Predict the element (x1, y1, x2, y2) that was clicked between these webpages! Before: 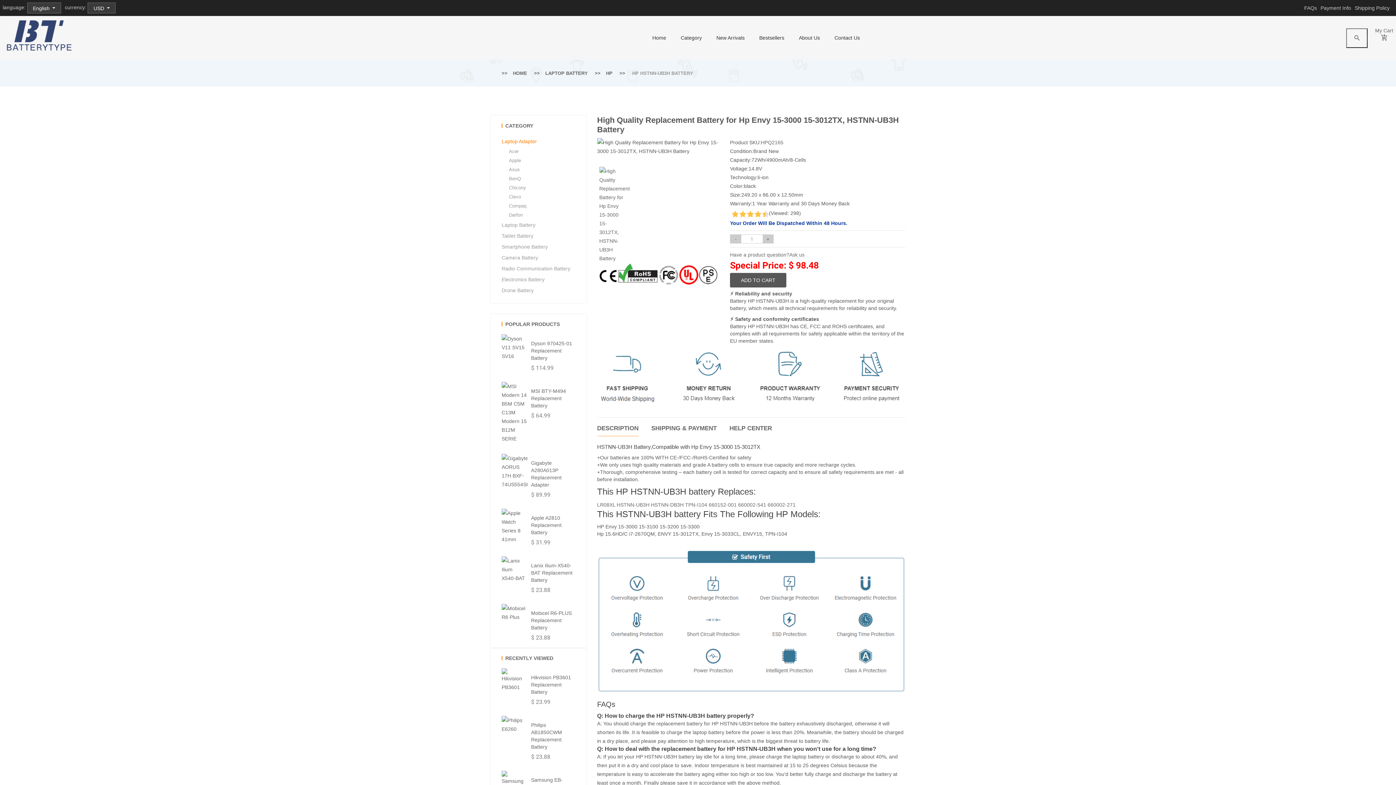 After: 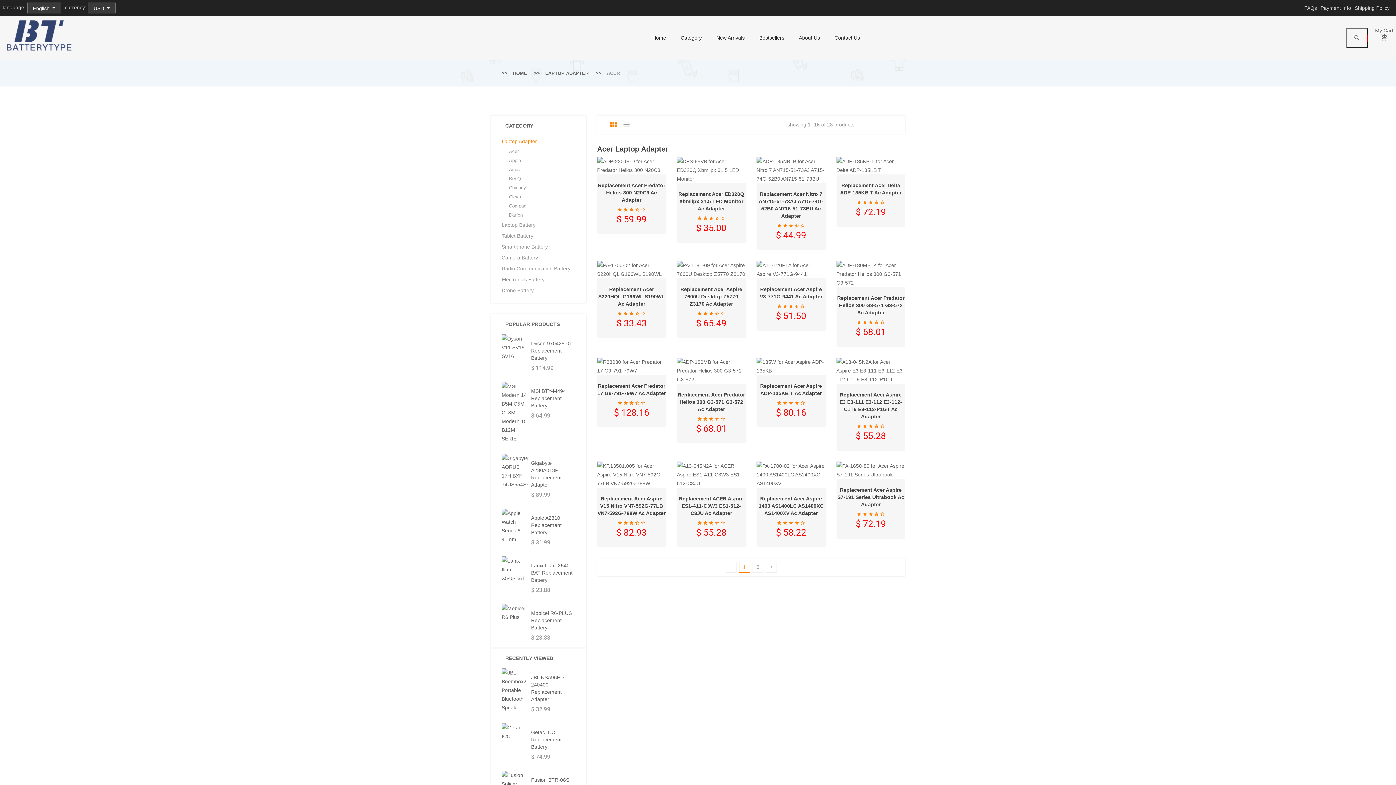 Action: label: Acer bbox: (509, 146, 518, 156)